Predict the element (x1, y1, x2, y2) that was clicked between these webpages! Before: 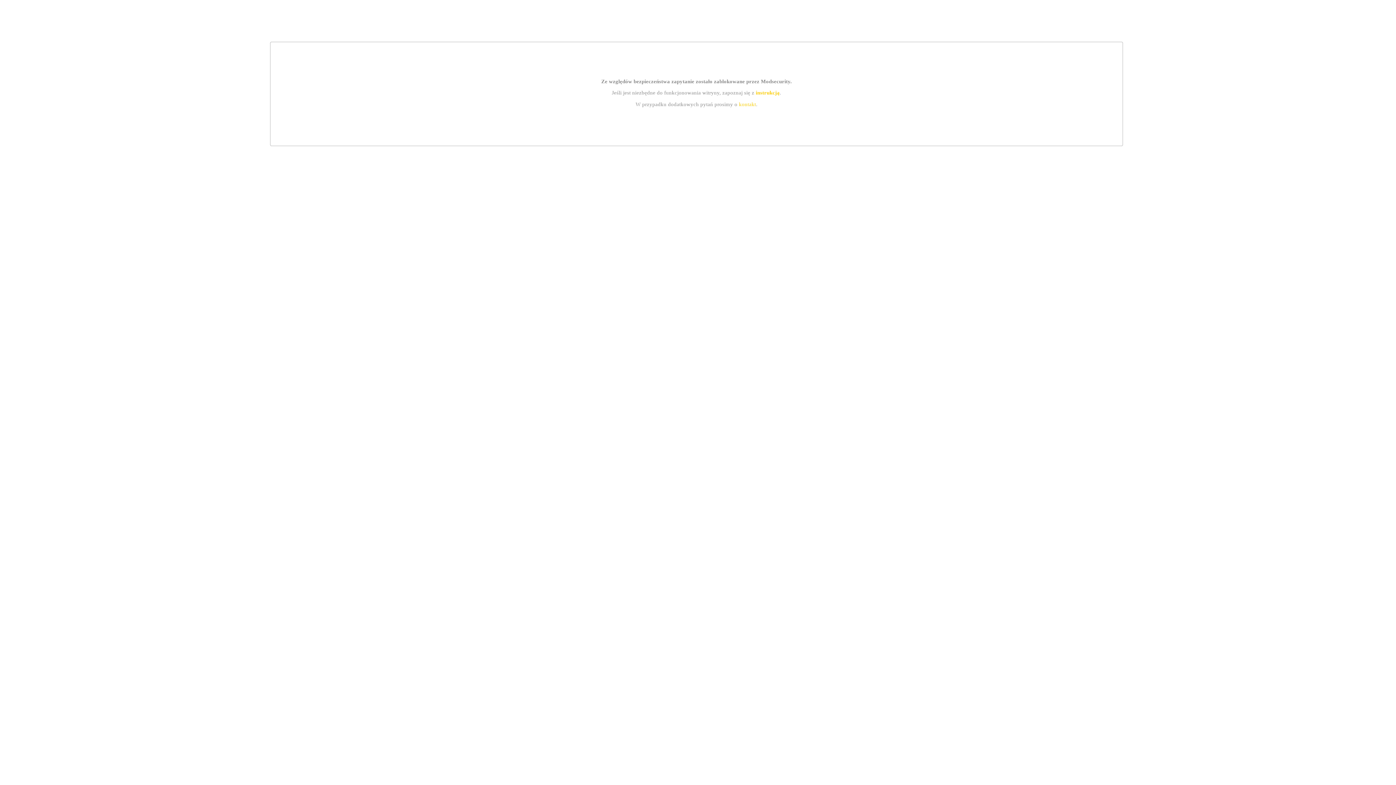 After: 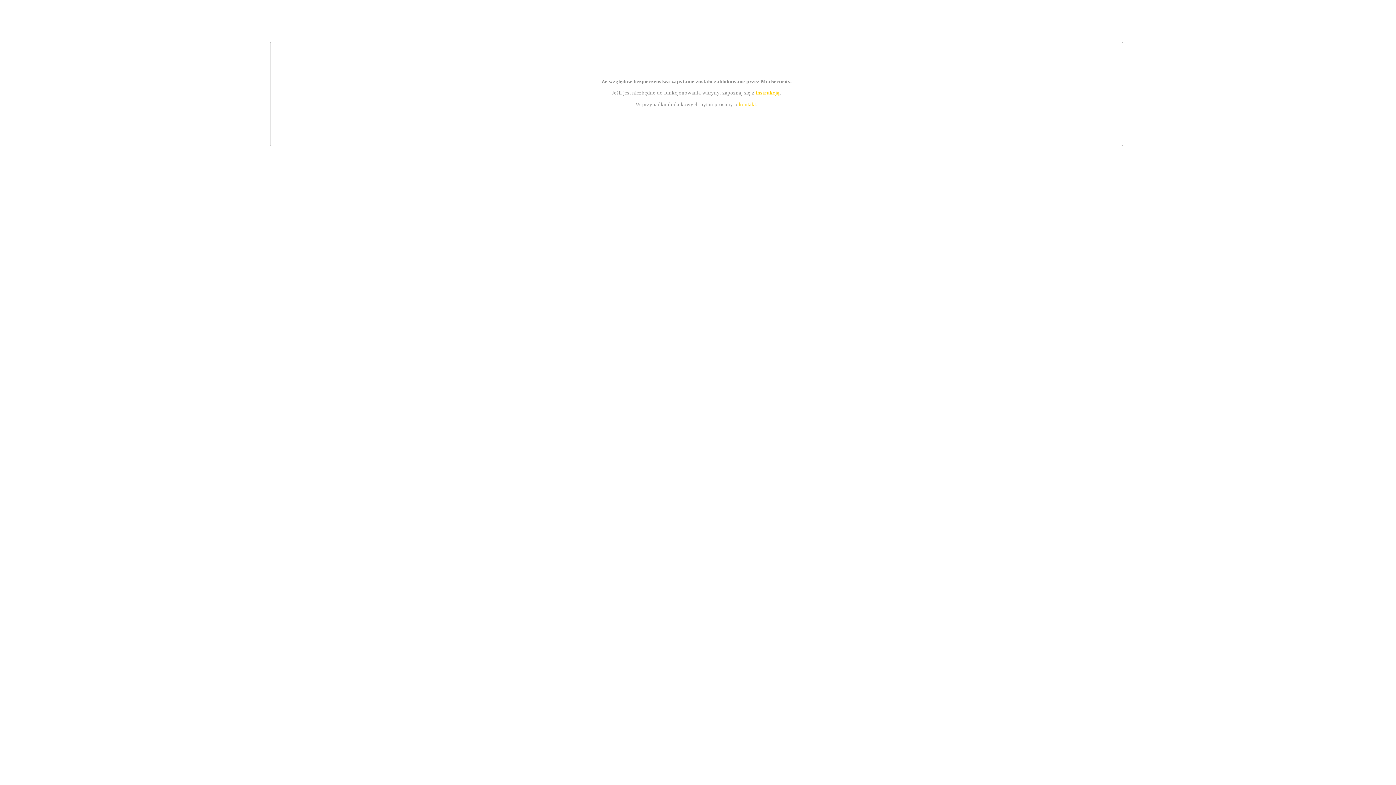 Action: label: instrukcją bbox: (755, 89, 779, 95)